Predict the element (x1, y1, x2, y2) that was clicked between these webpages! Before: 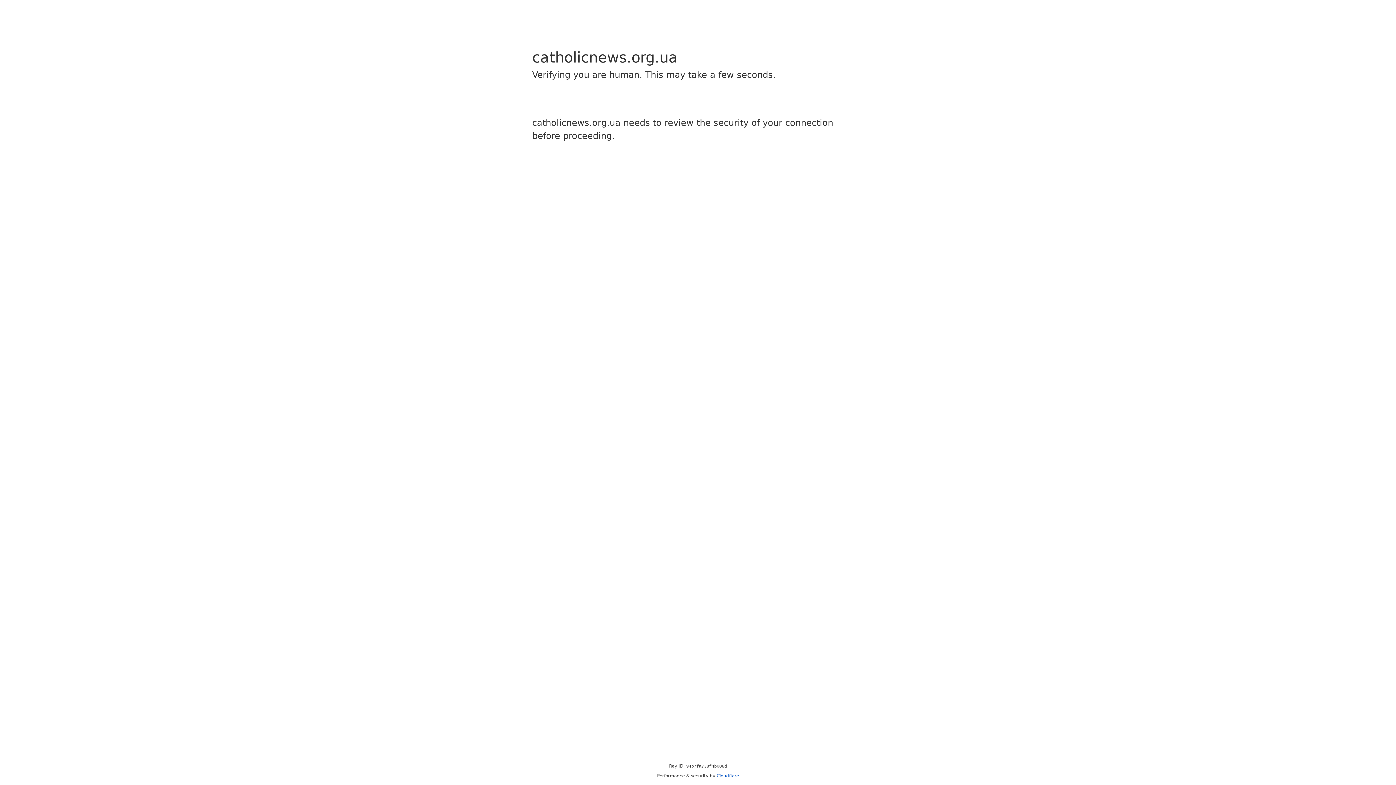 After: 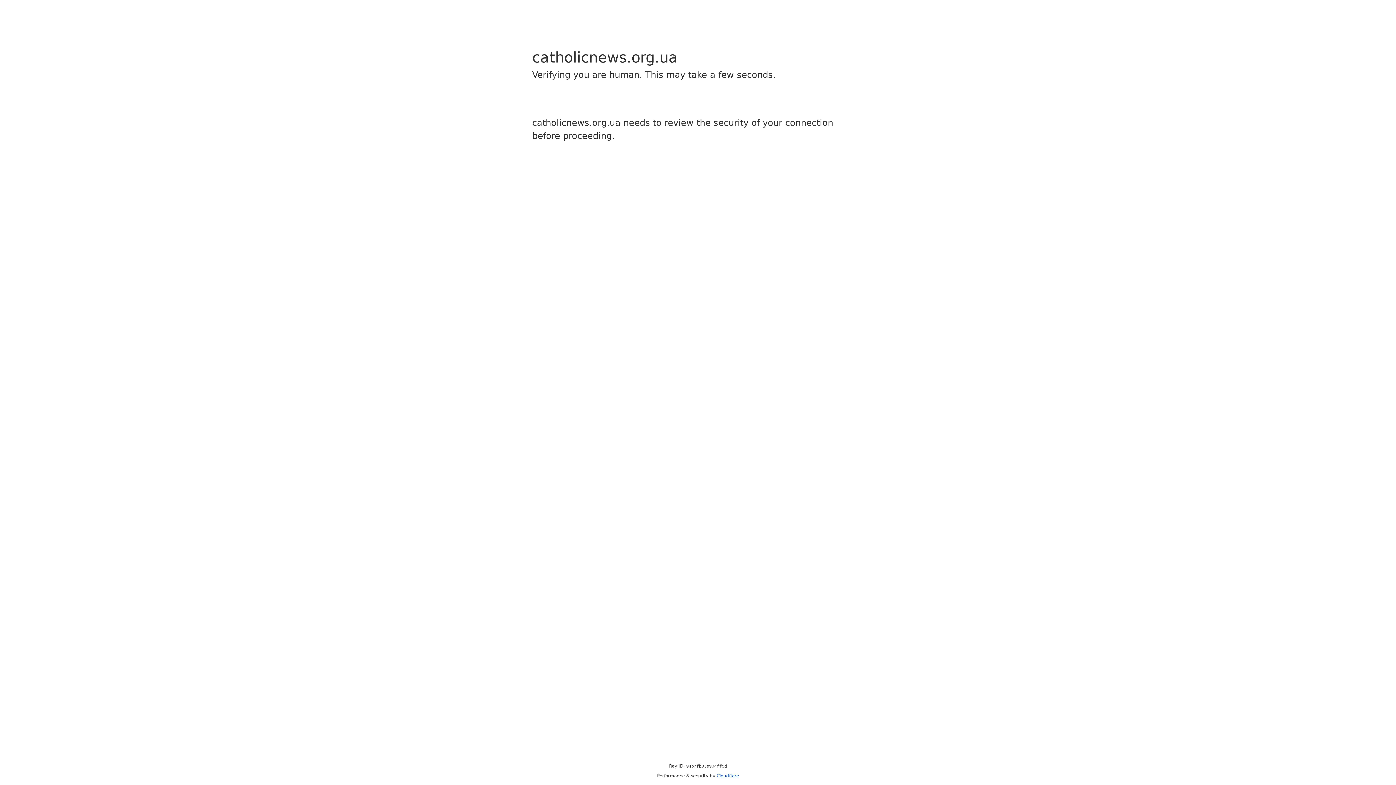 Action: label: Cloudflare bbox: (716, 773, 739, 778)